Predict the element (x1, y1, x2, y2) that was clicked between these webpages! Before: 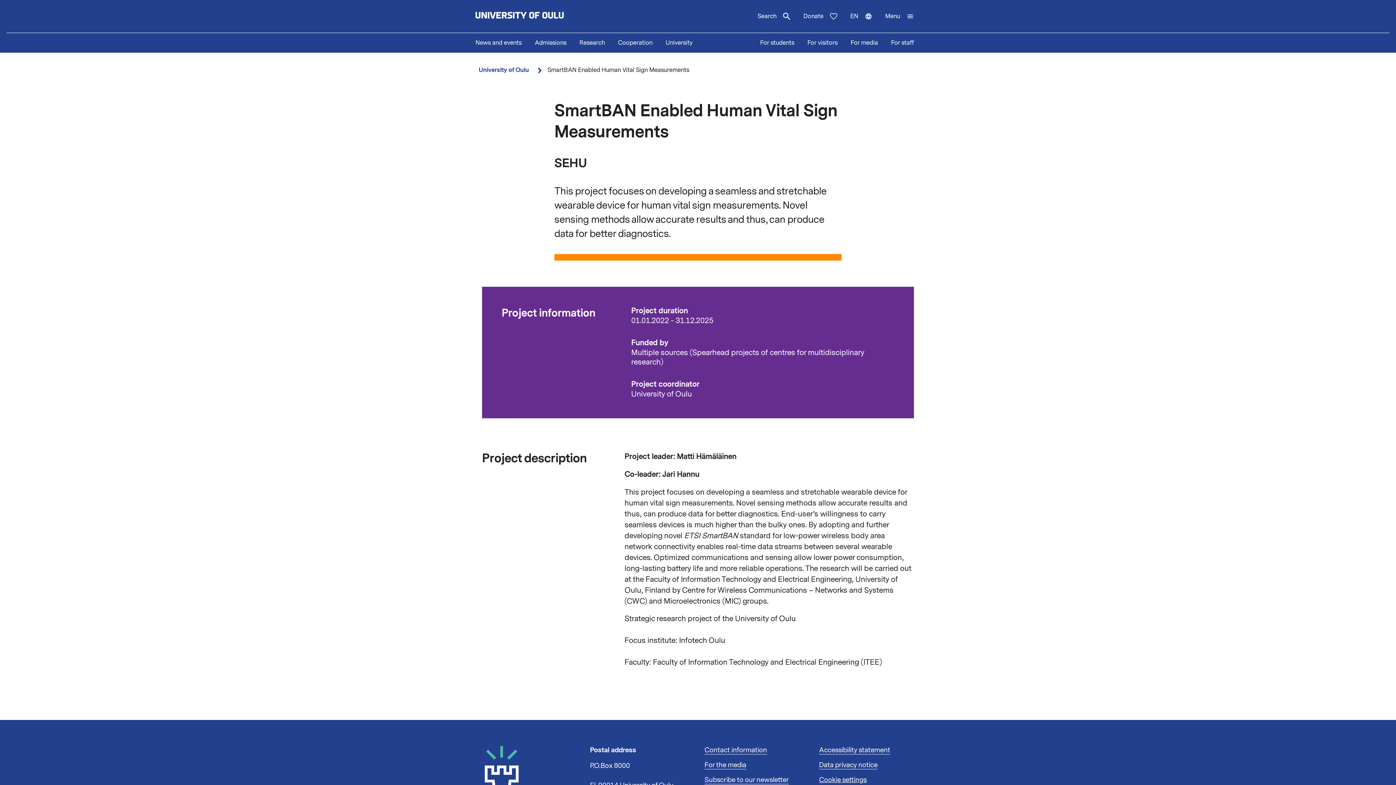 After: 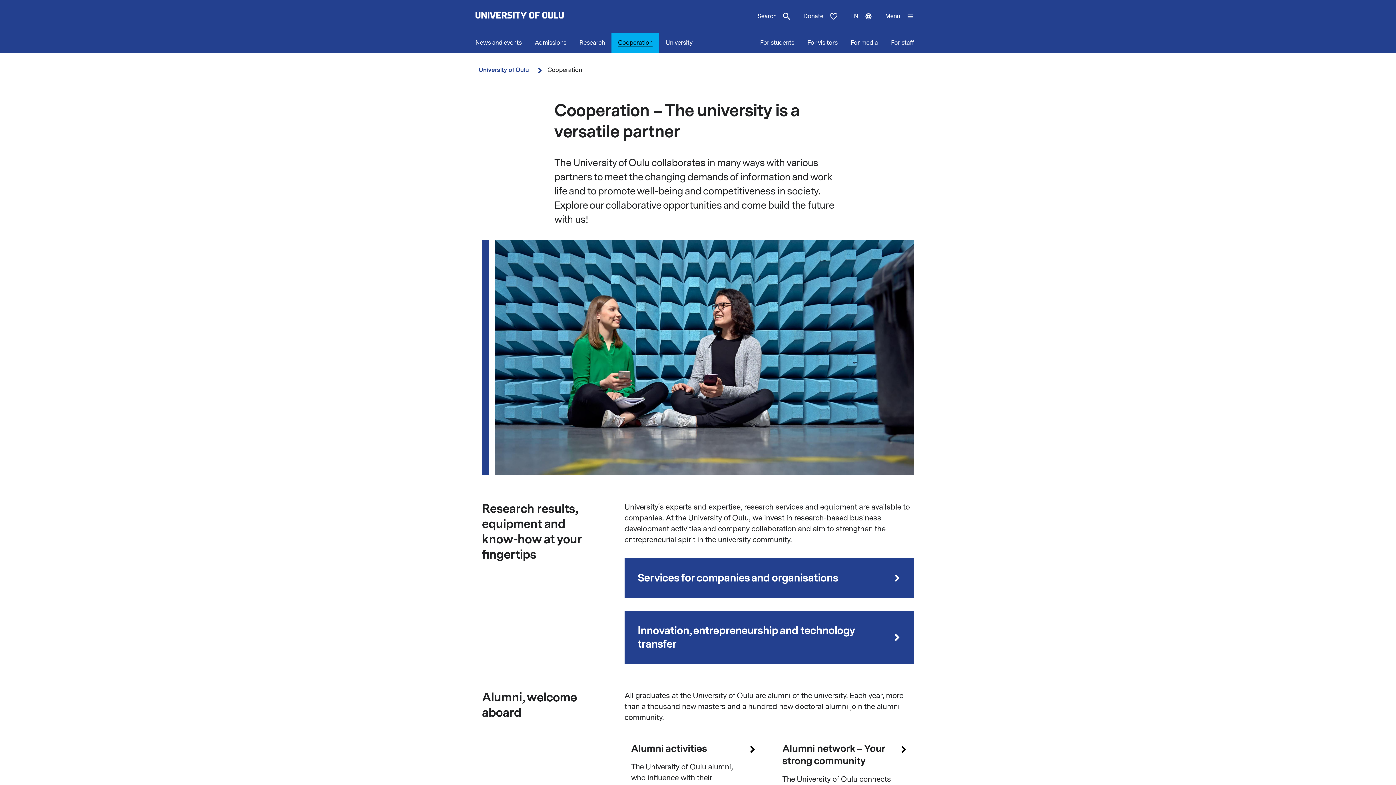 Action: label: Cooperation bbox: (611, 33, 659, 52)